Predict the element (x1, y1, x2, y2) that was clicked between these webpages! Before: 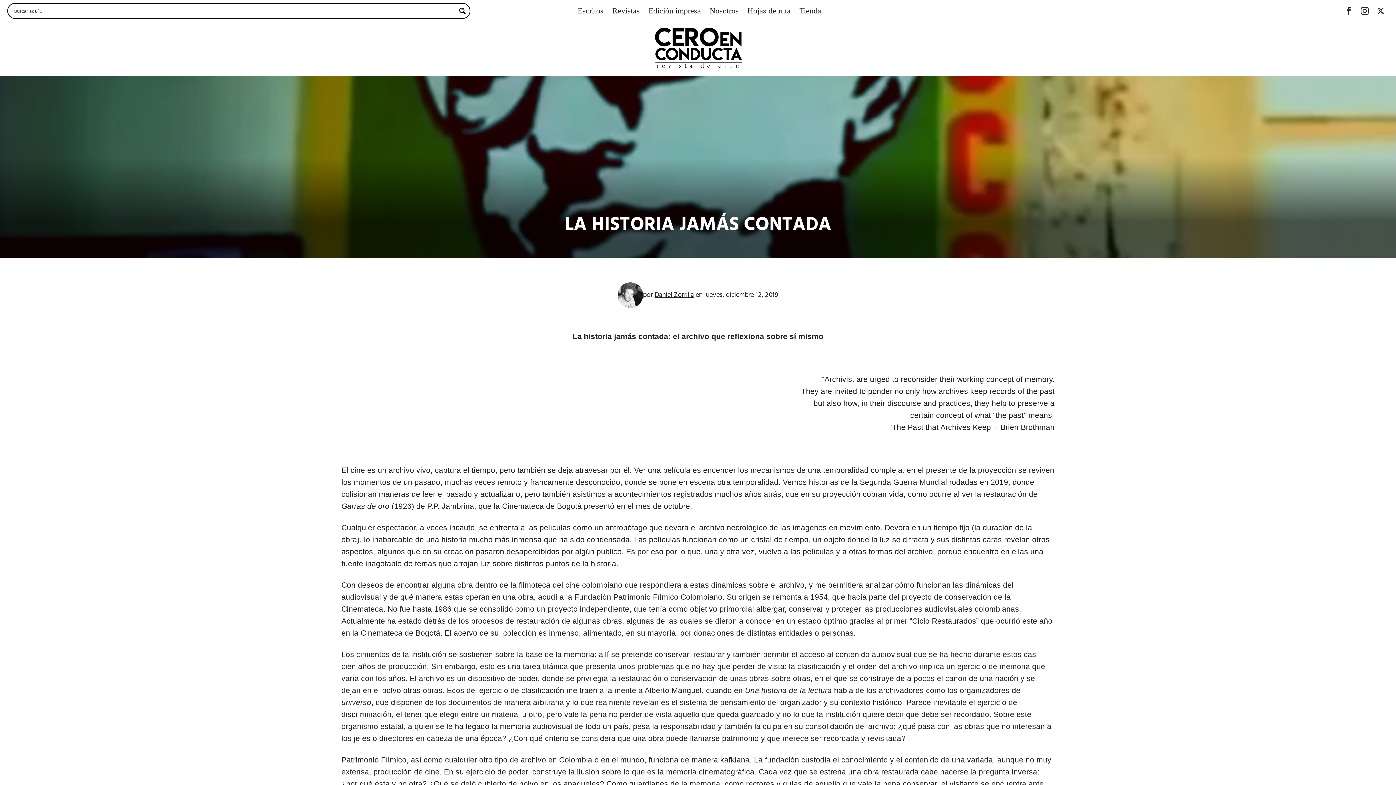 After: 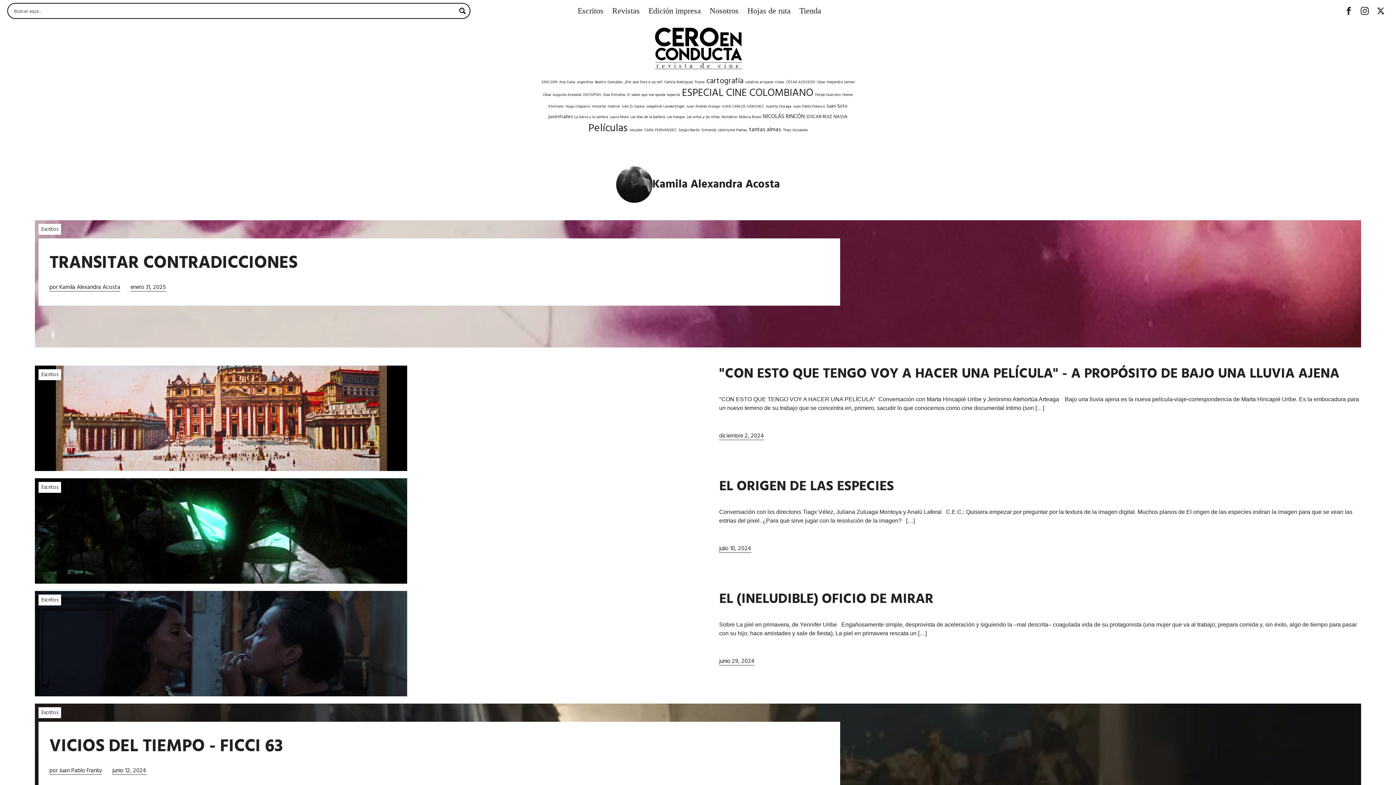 Action: bbox: (573, 0, 607, 21) label: Escritos